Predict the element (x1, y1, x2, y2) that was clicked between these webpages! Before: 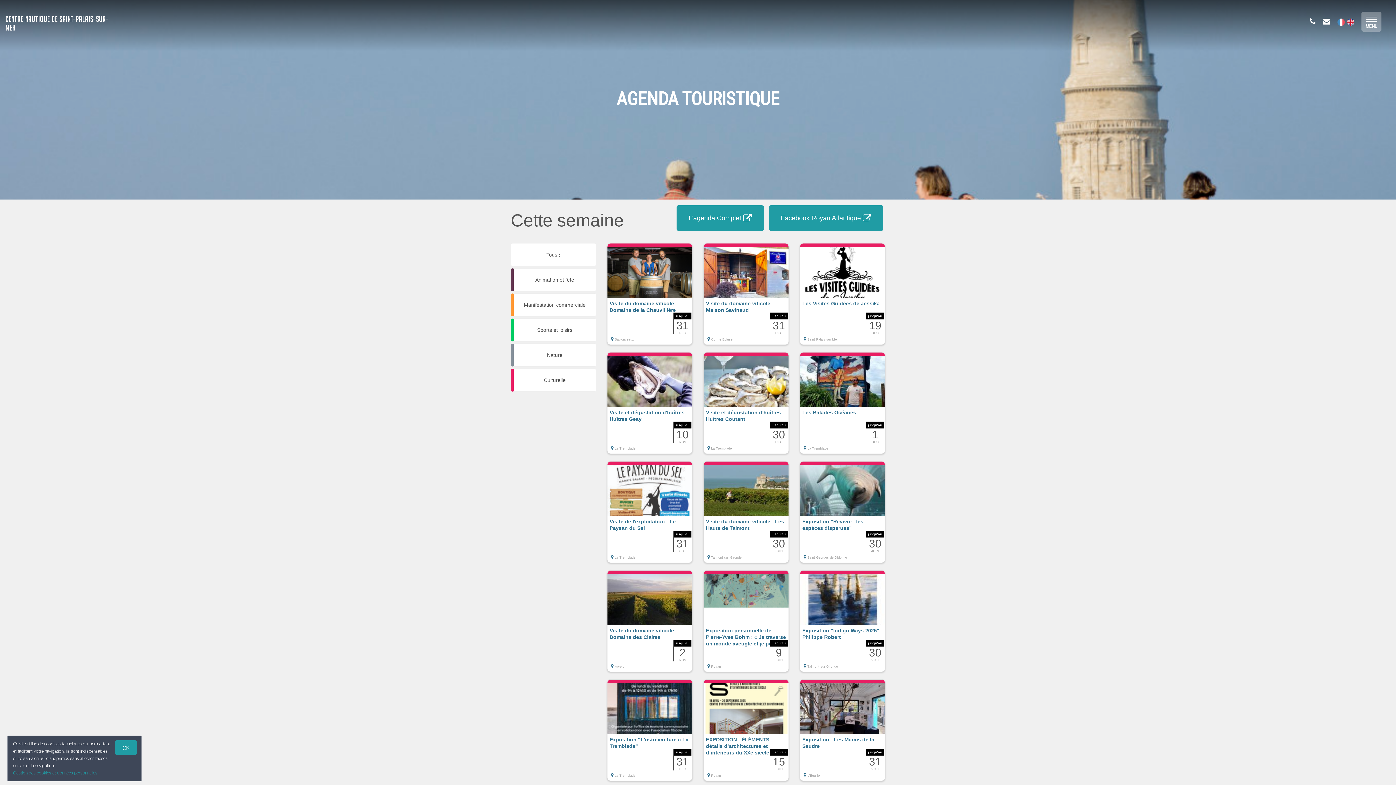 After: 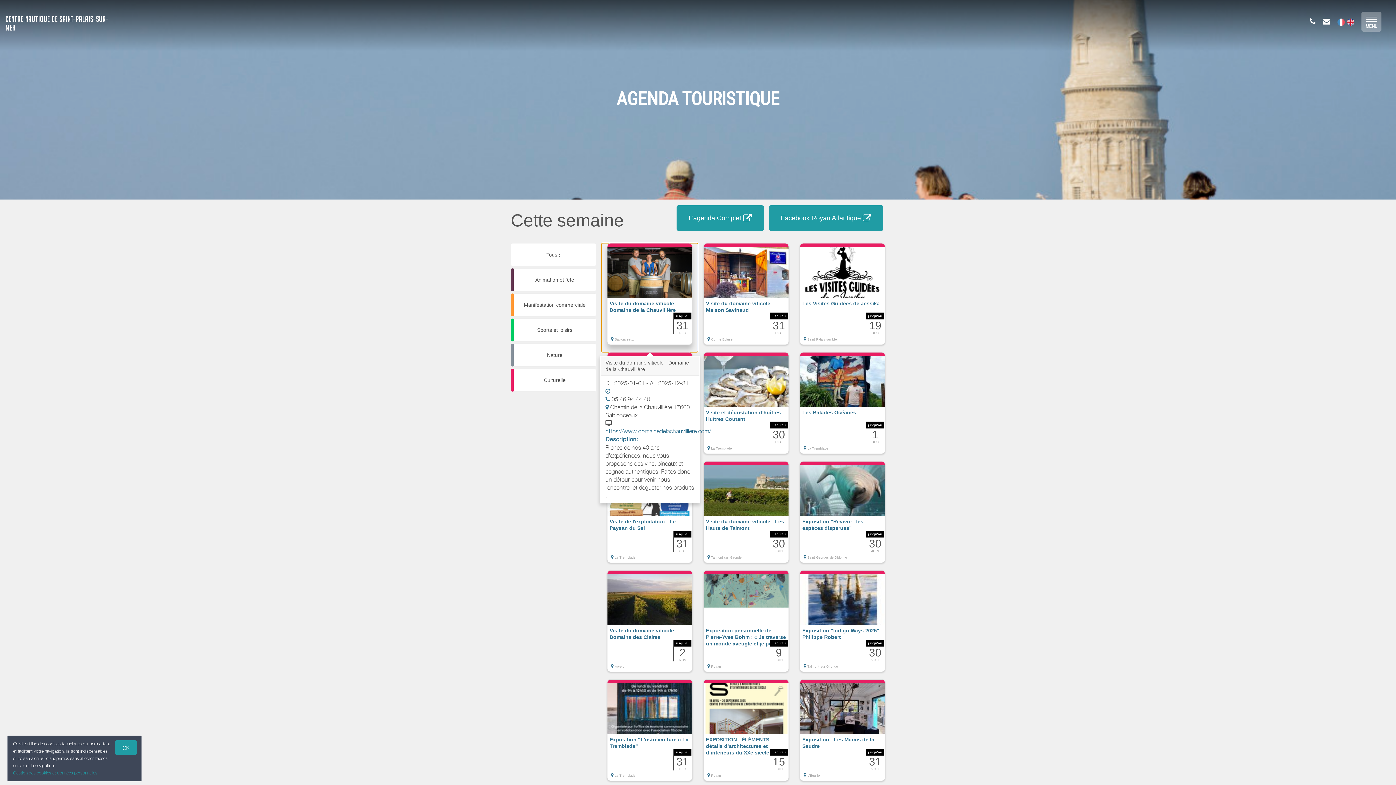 Action: bbox: (601, 243, 698, 352) label: jusqu'au
31
DEC
Visite du domaine viticole - Domaine de la Chauvillière
 Sablonceaux